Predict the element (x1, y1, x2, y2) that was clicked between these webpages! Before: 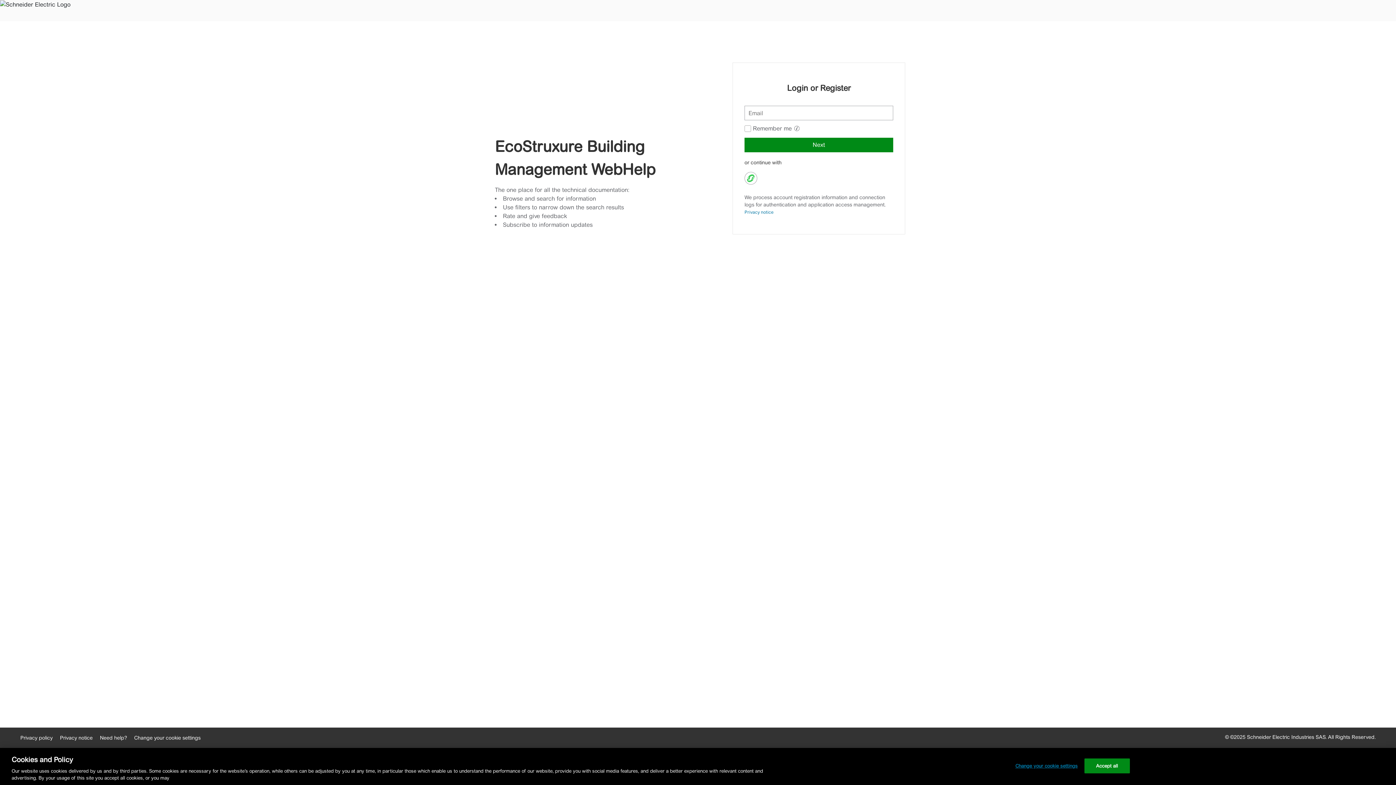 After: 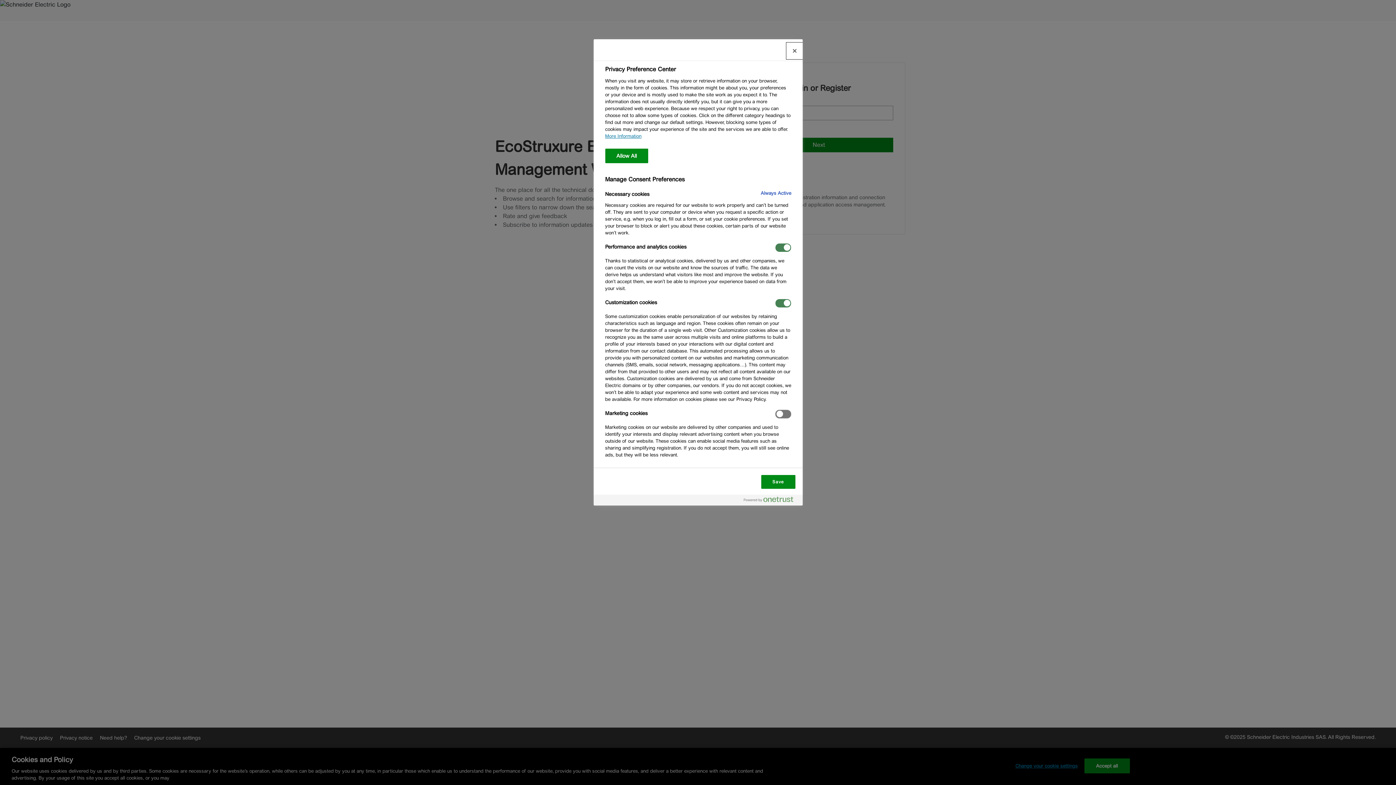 Action: label: Change your cookie settings bbox: (1015, 759, 1078, 773)